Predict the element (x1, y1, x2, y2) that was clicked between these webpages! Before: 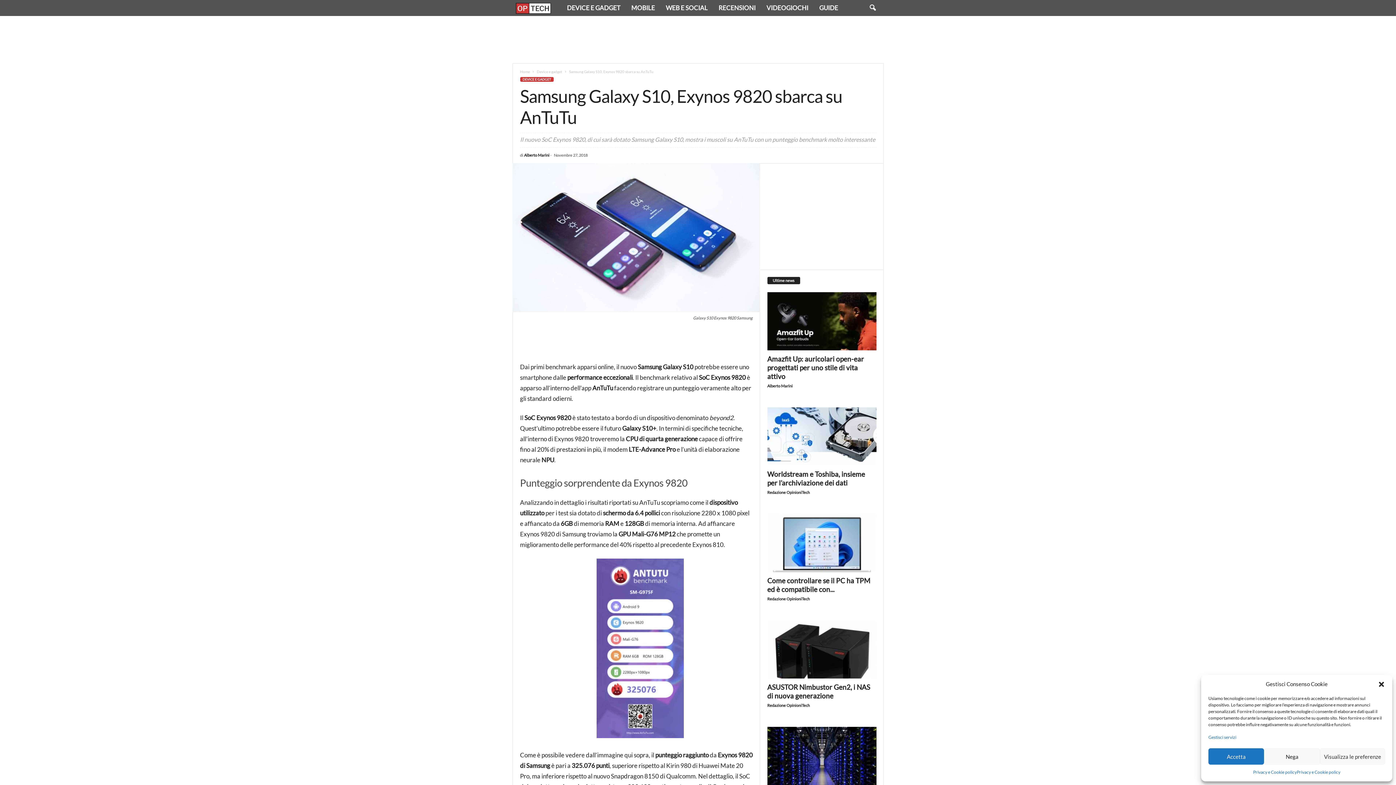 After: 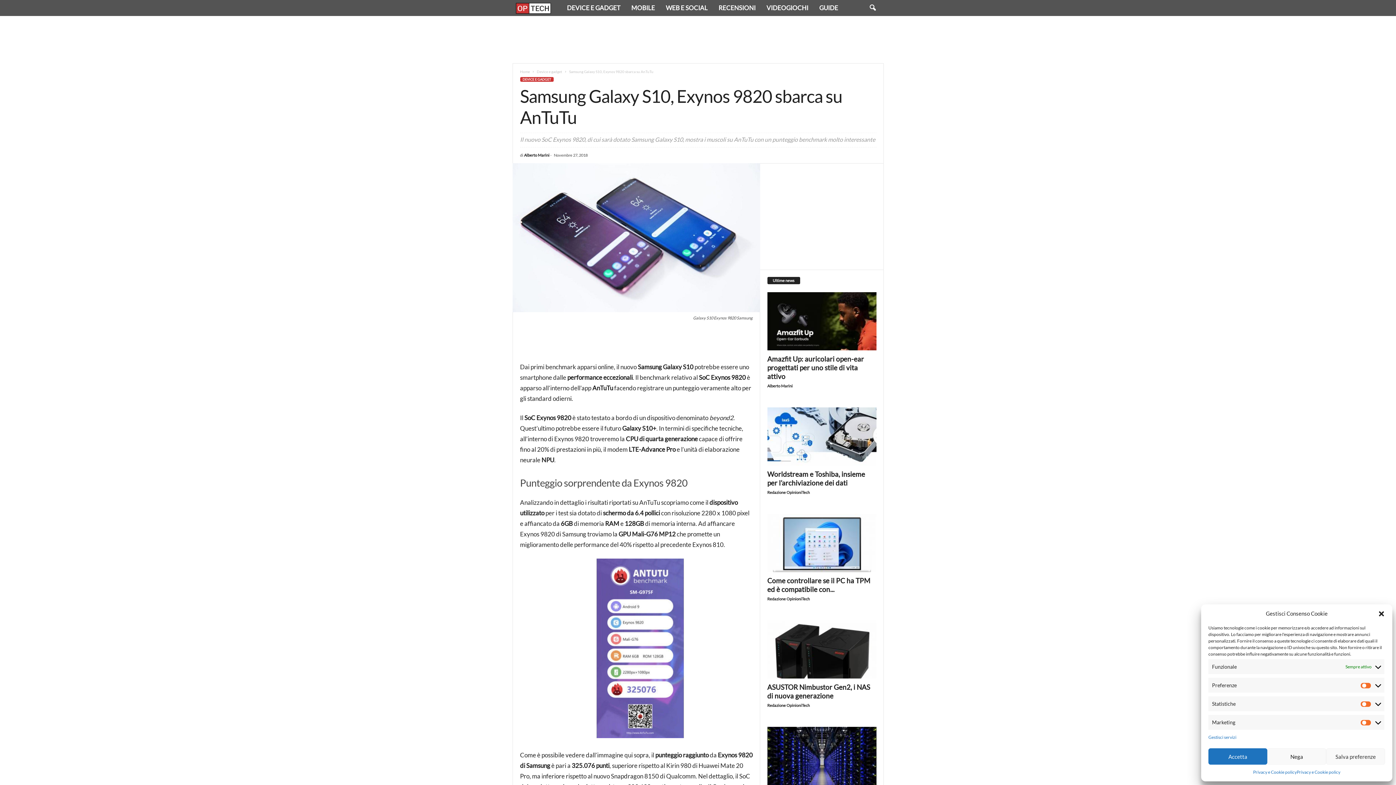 Action: bbox: (1320, 748, 1385, 765) label: Visualizza le preferenze